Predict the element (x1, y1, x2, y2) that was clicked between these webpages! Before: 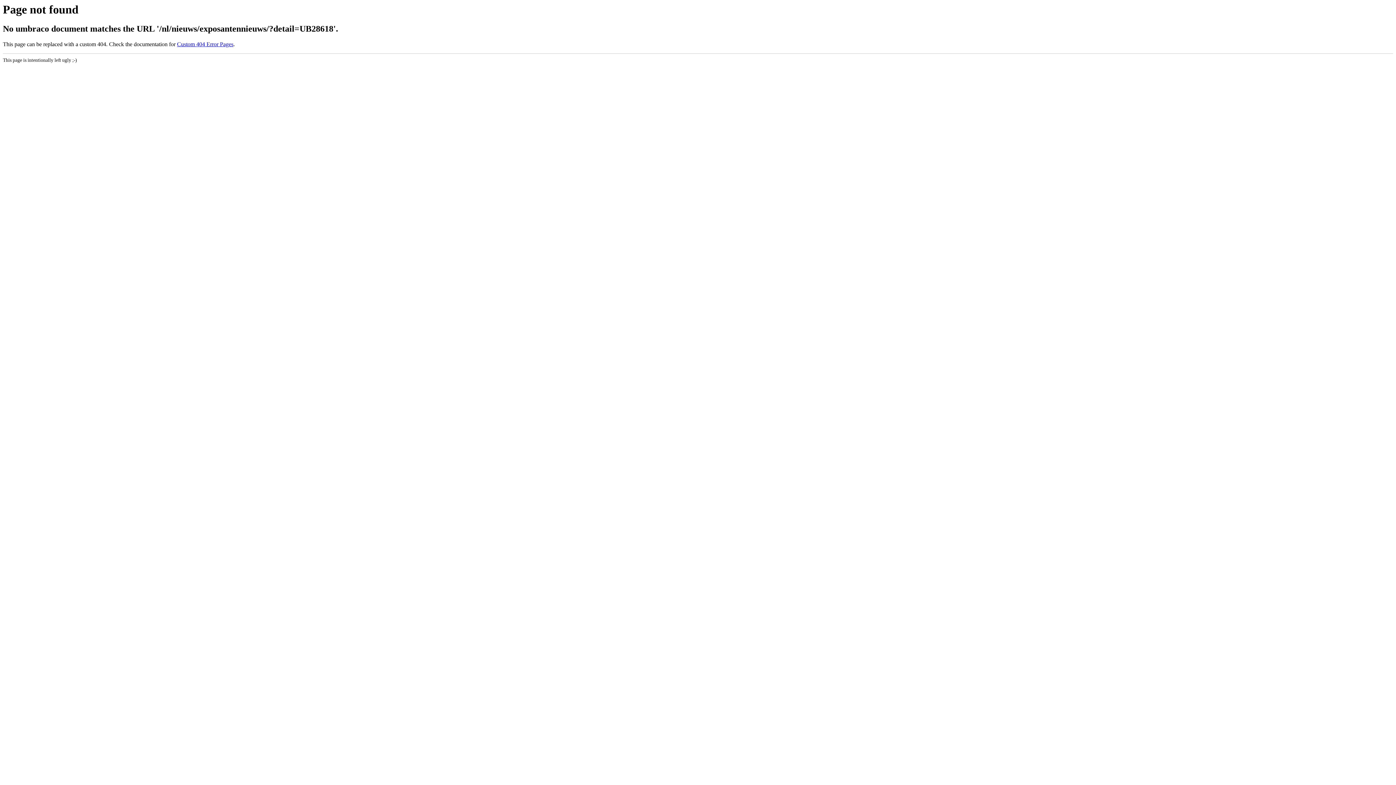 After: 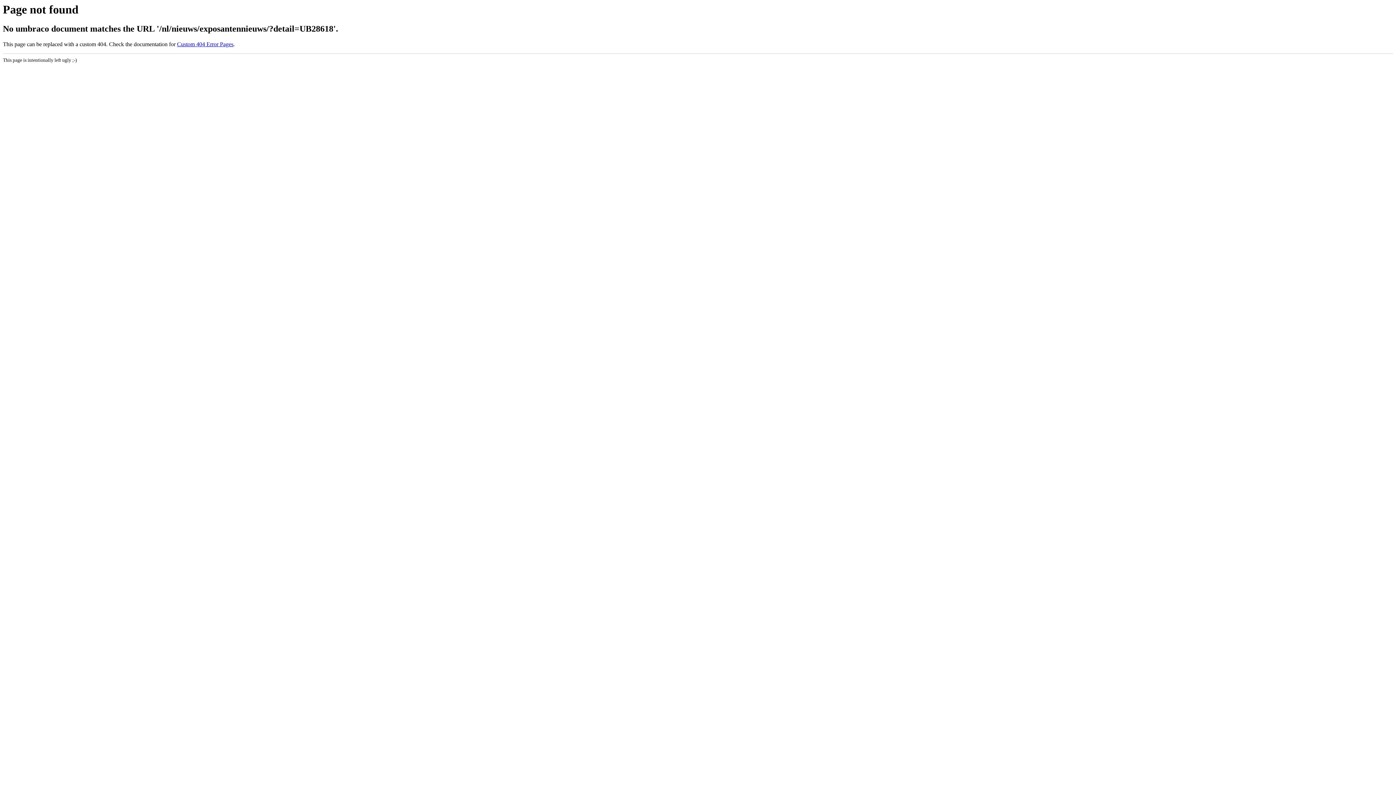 Action: label: Custom 404 Error Pages bbox: (177, 41, 233, 47)